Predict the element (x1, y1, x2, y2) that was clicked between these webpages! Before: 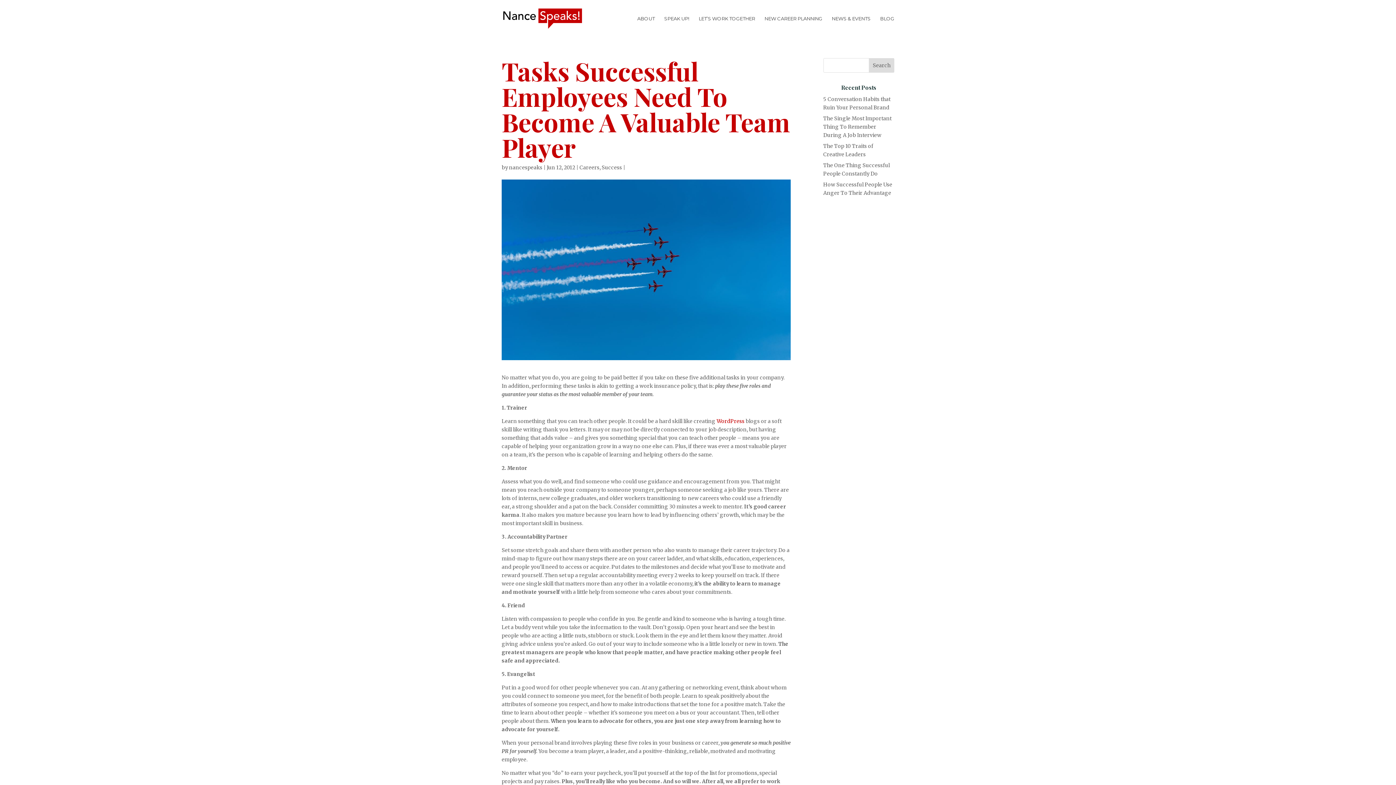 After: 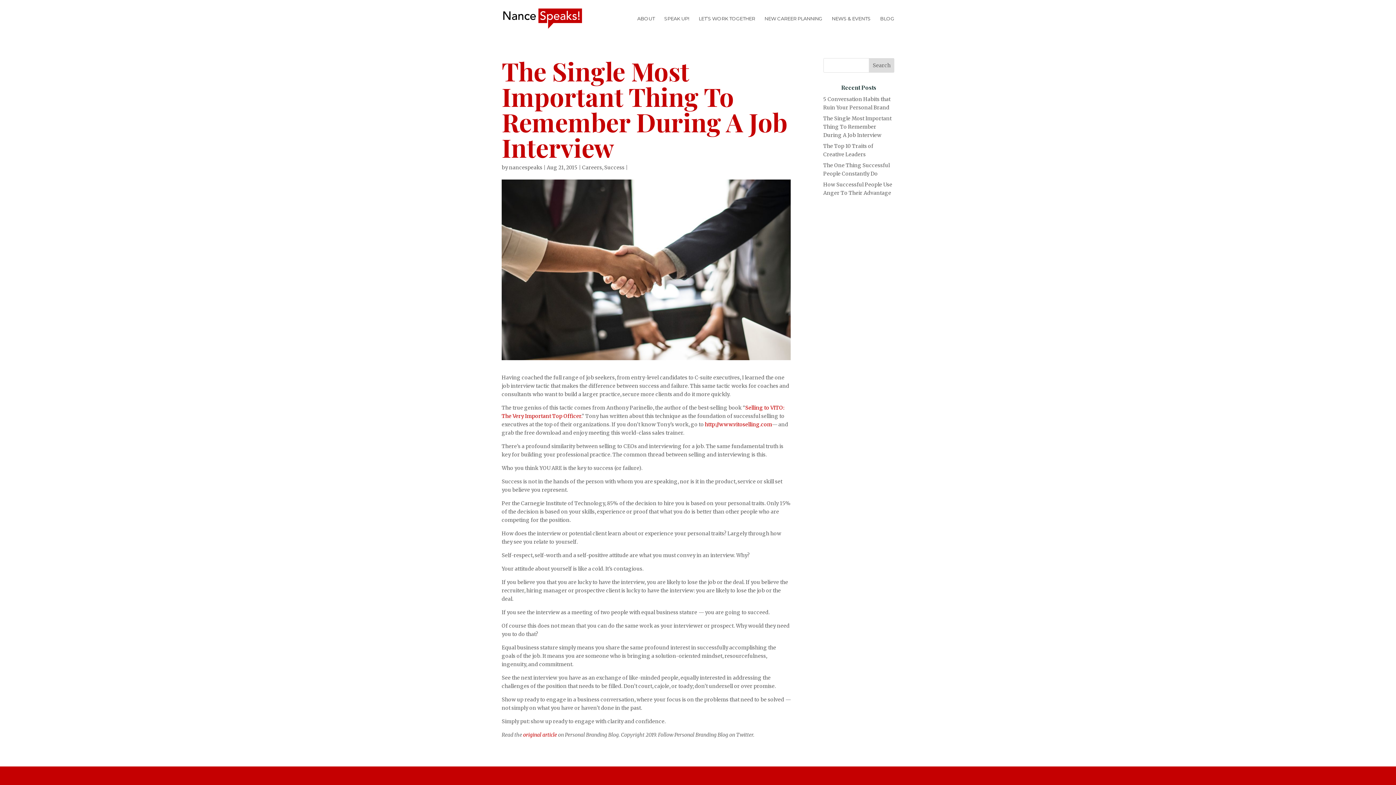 Action: label: The Single Most Important Thing To Remember During A Job Interview bbox: (823, 115, 891, 138)